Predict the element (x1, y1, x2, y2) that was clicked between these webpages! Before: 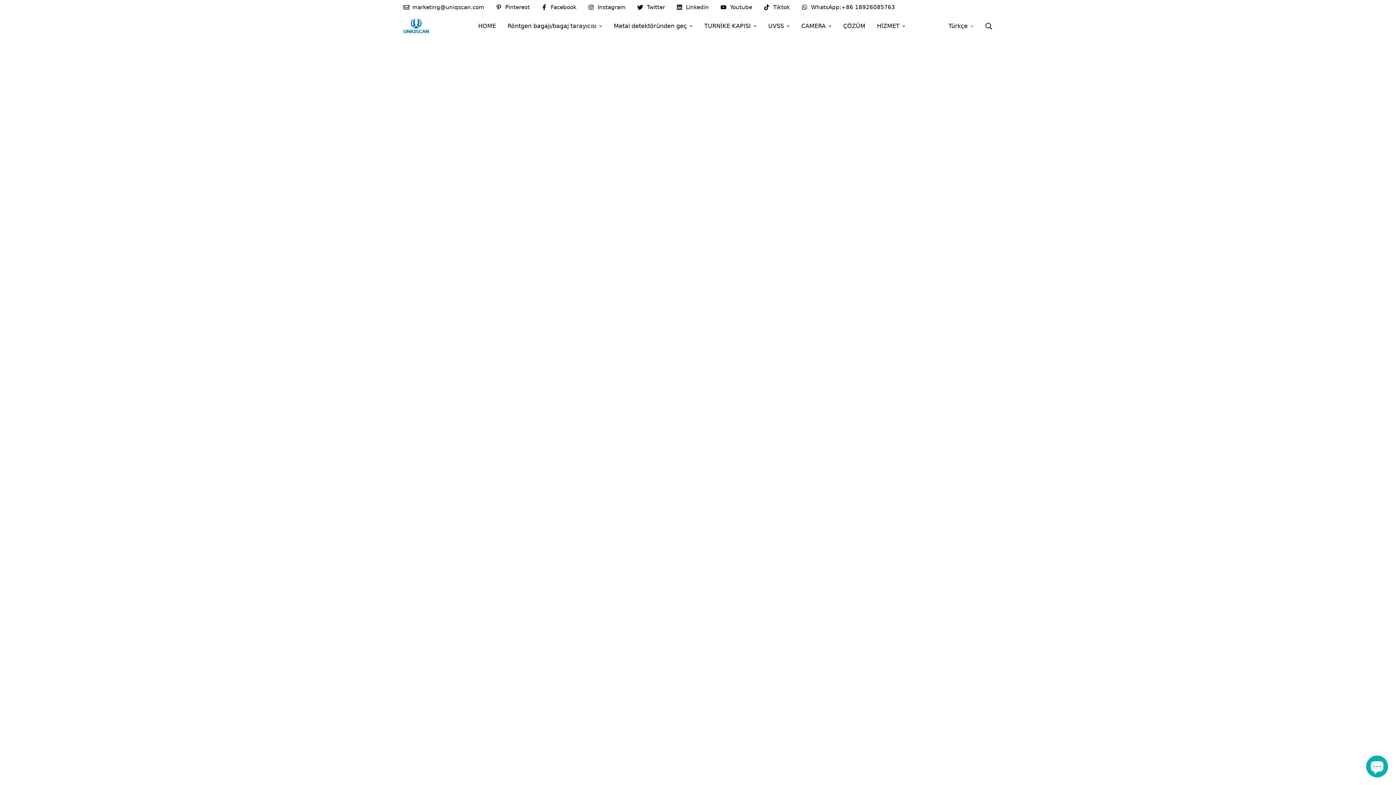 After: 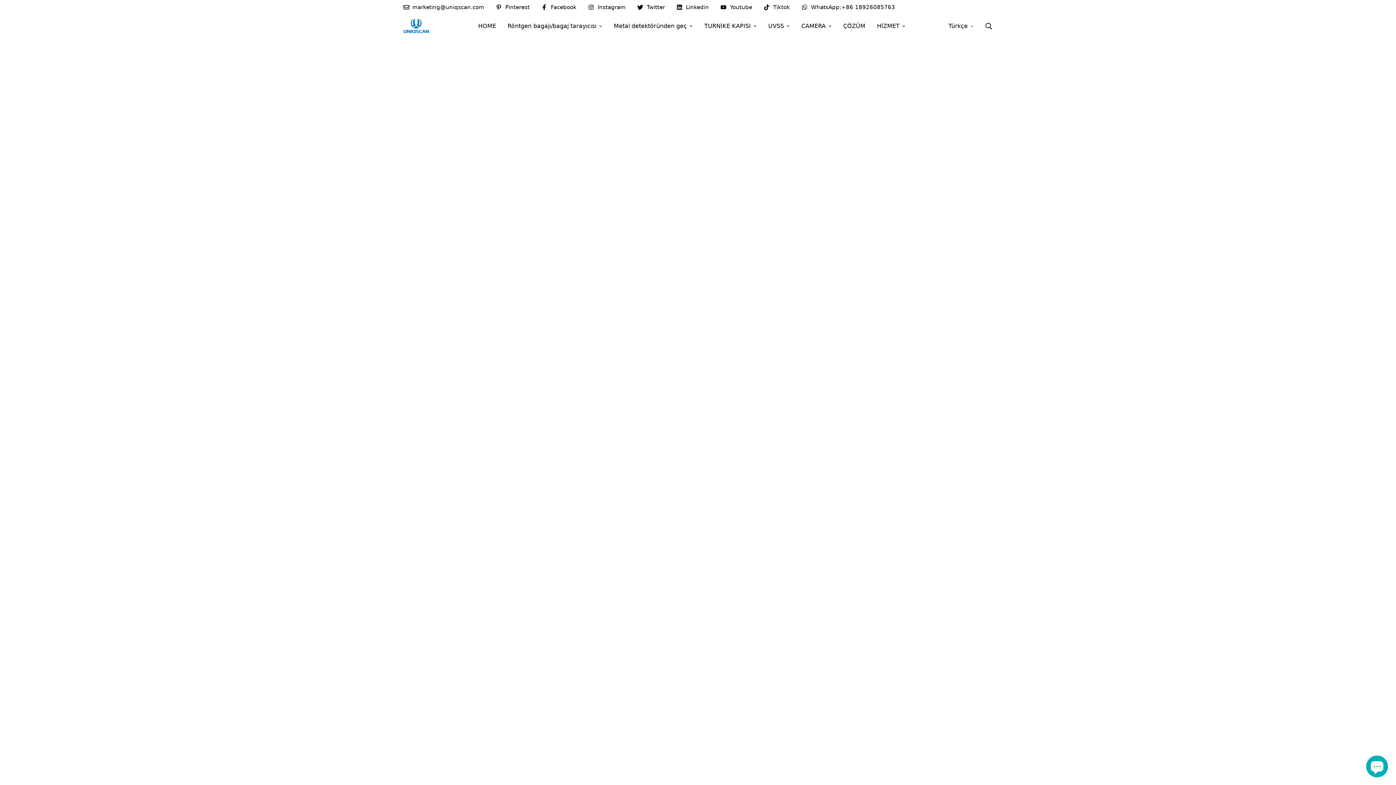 Action: bbox: (493, 3, 538, 11) label: Pinterest